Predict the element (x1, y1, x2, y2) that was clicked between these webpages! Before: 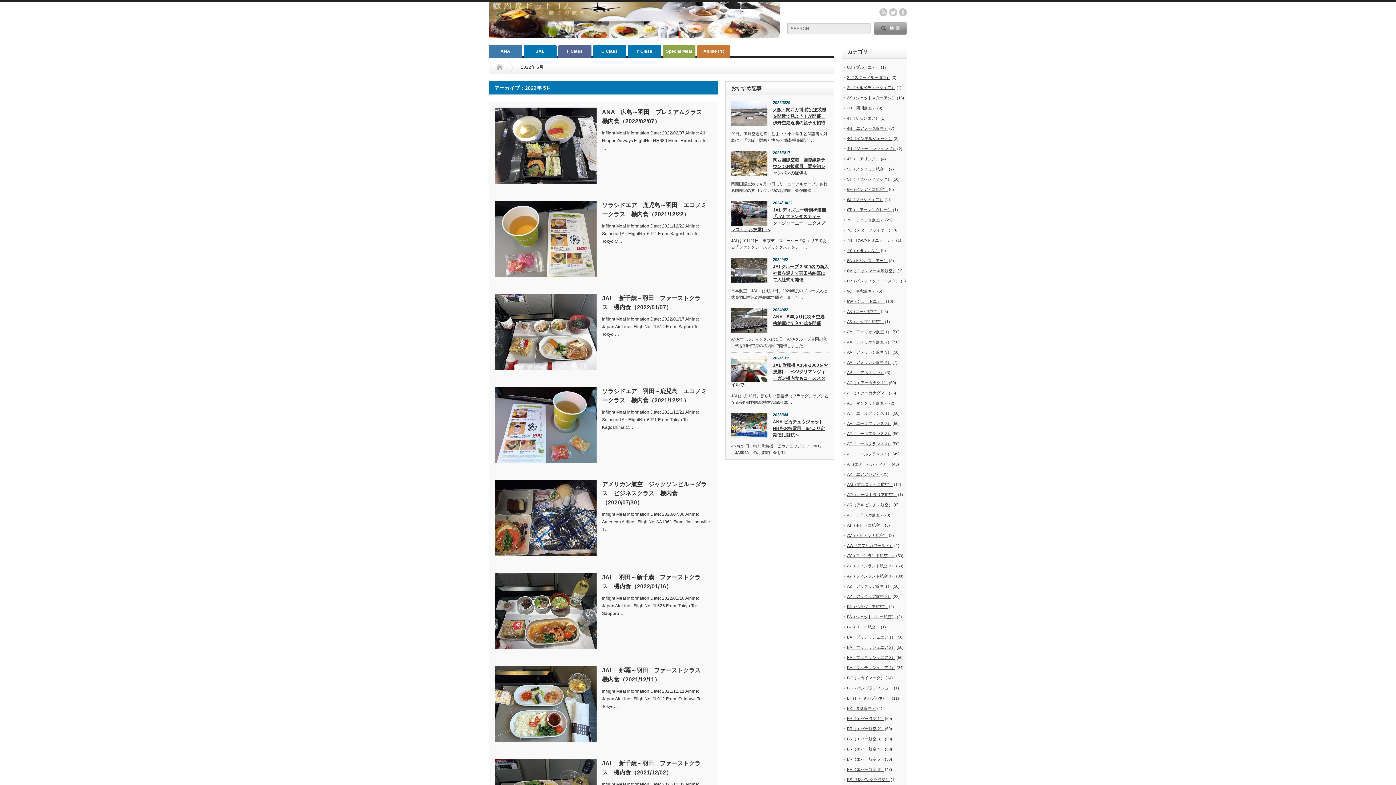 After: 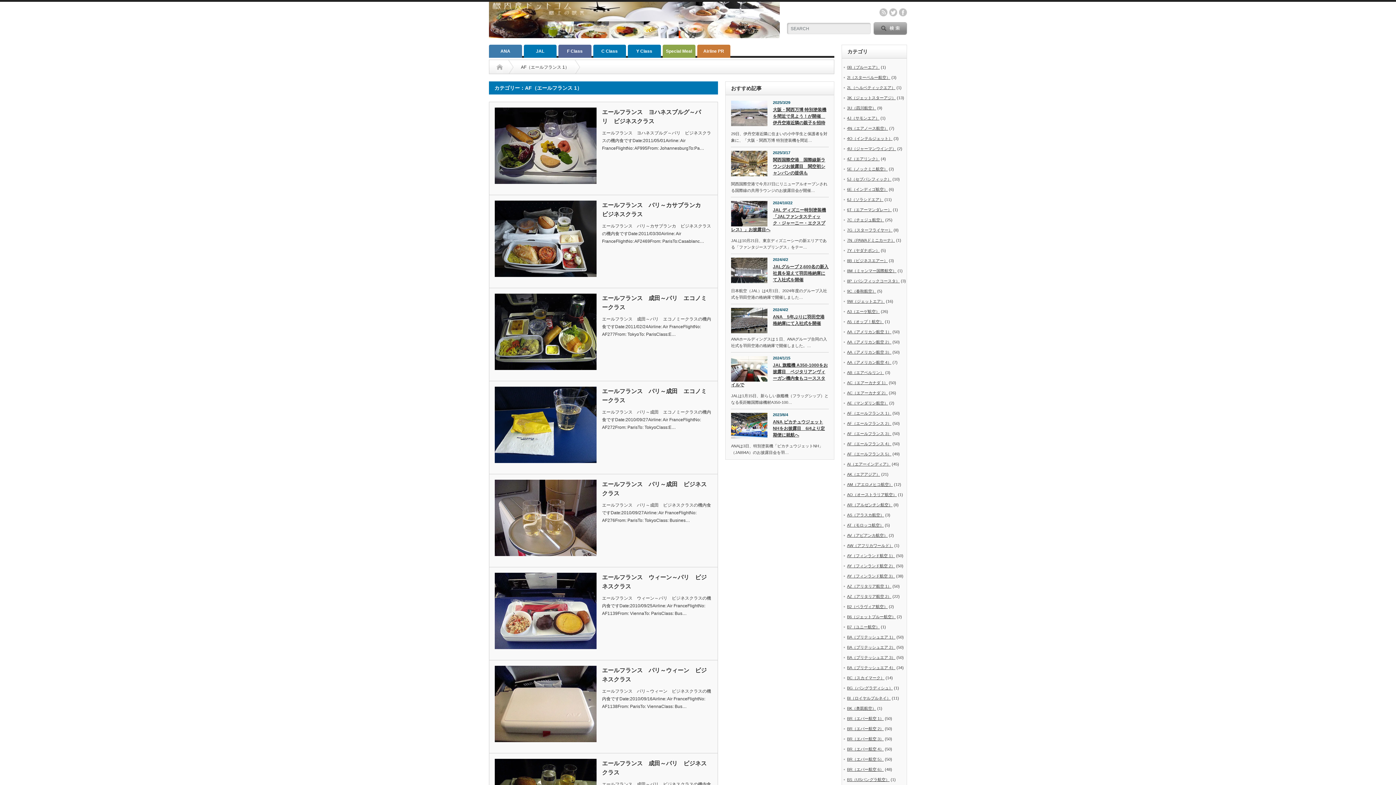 Action: bbox: (847, 411, 891, 415) label: AF（エールフランス 1）